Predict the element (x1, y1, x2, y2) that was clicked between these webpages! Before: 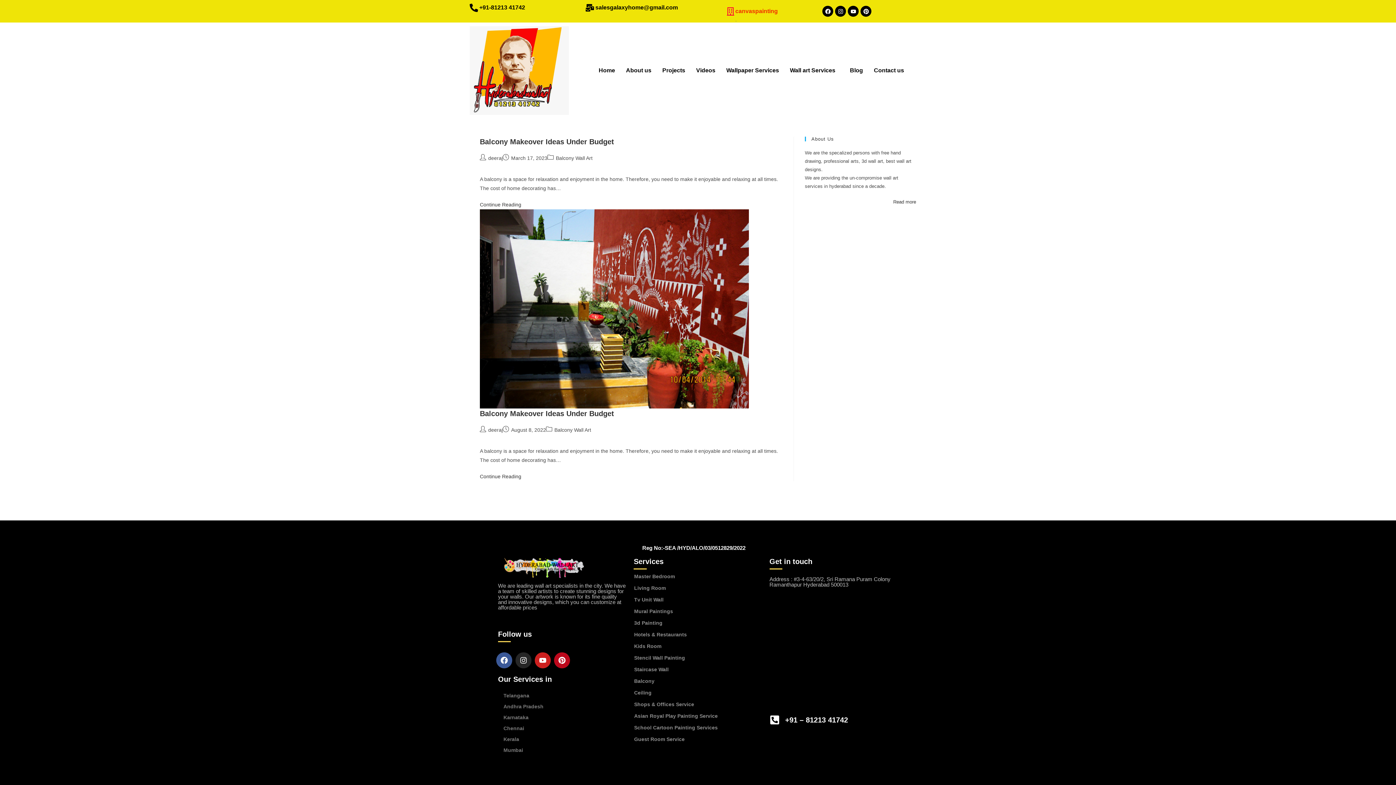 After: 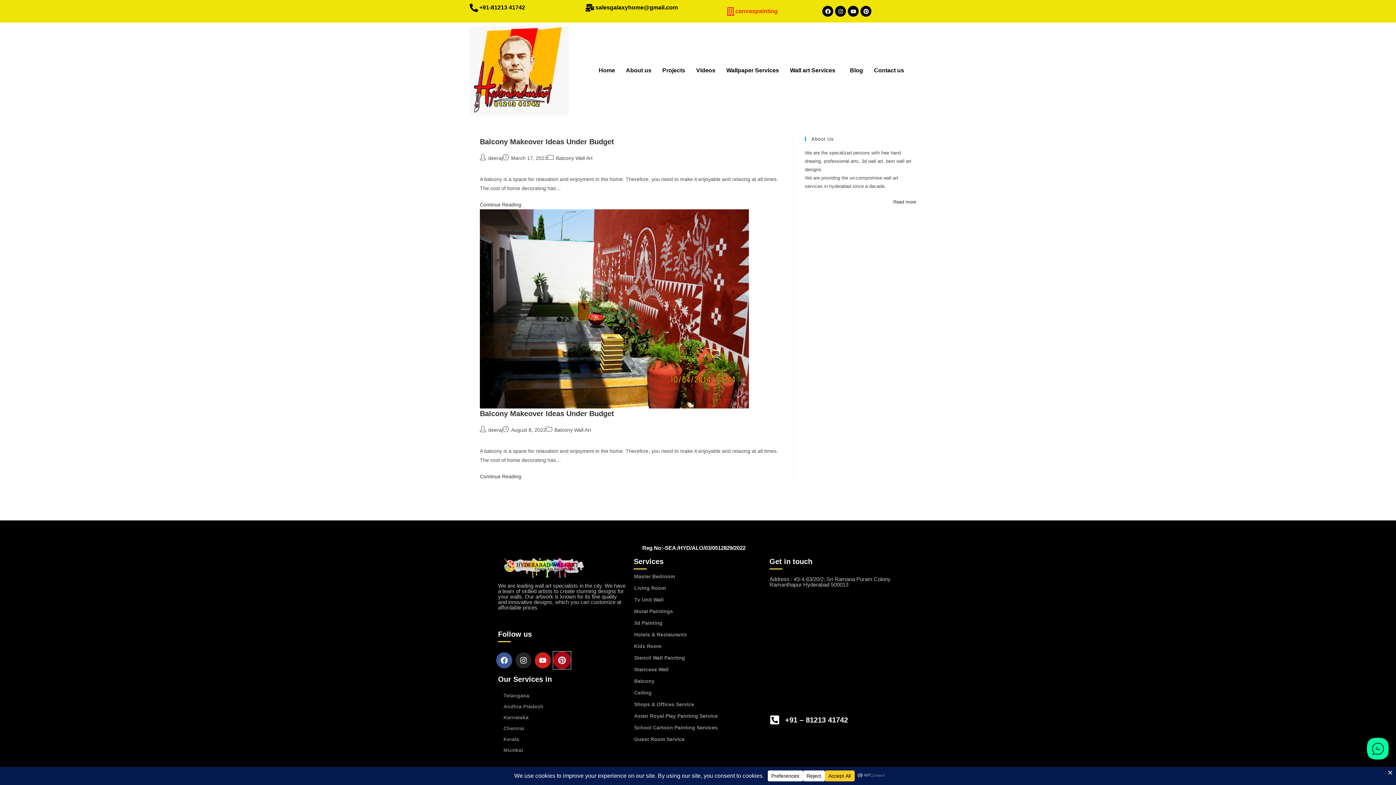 Action: label: Pinterest bbox: (554, 652, 570, 668)